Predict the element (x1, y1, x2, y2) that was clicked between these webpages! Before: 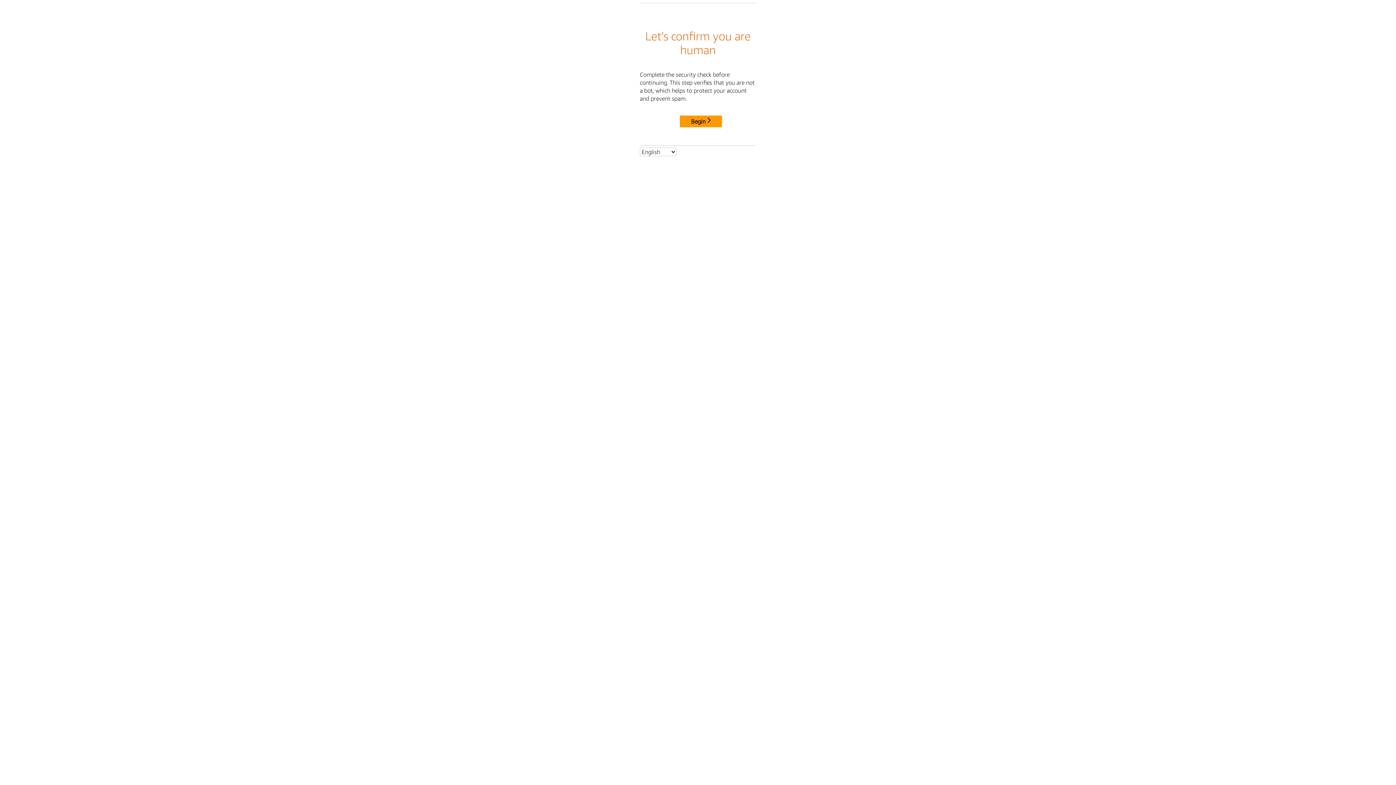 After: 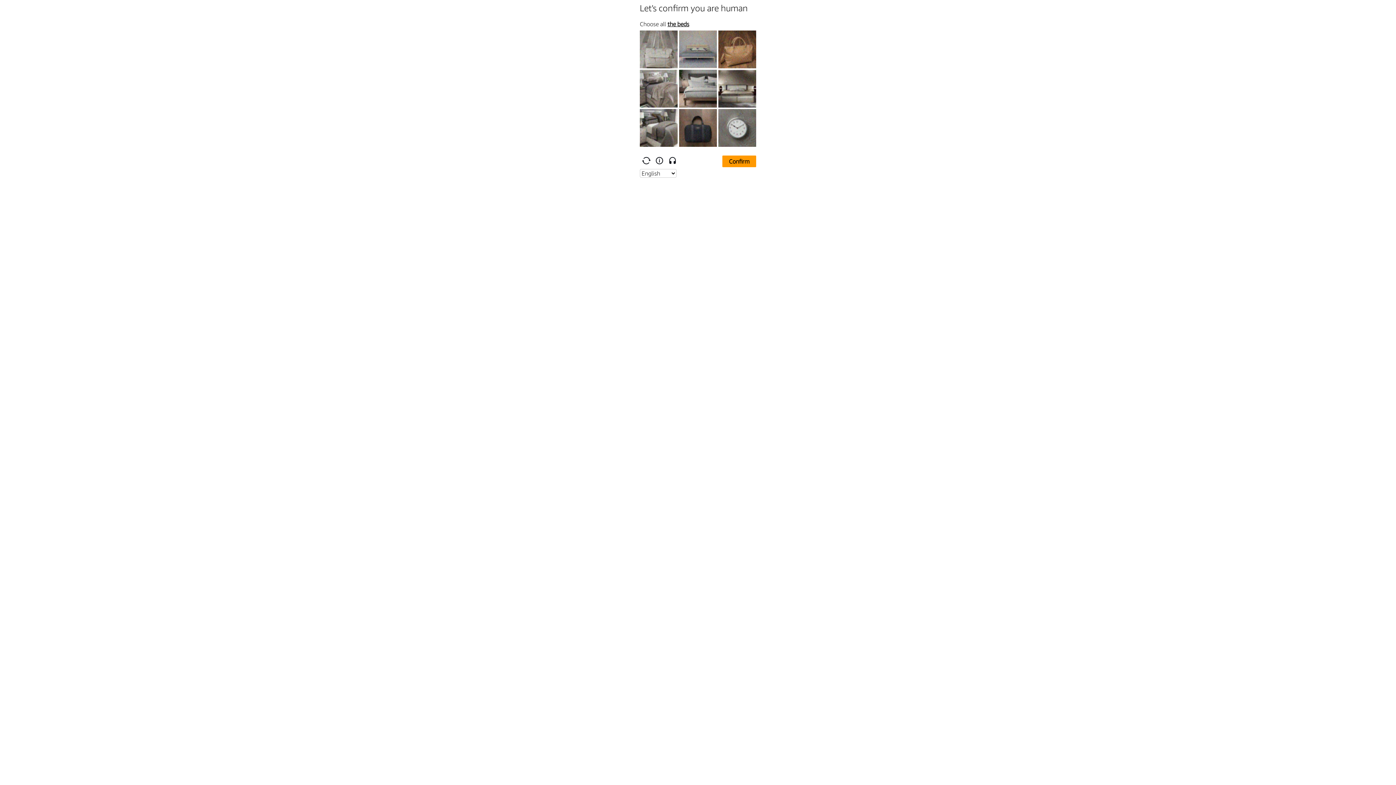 Action: label: Begin bbox: (680, 115, 722, 127)